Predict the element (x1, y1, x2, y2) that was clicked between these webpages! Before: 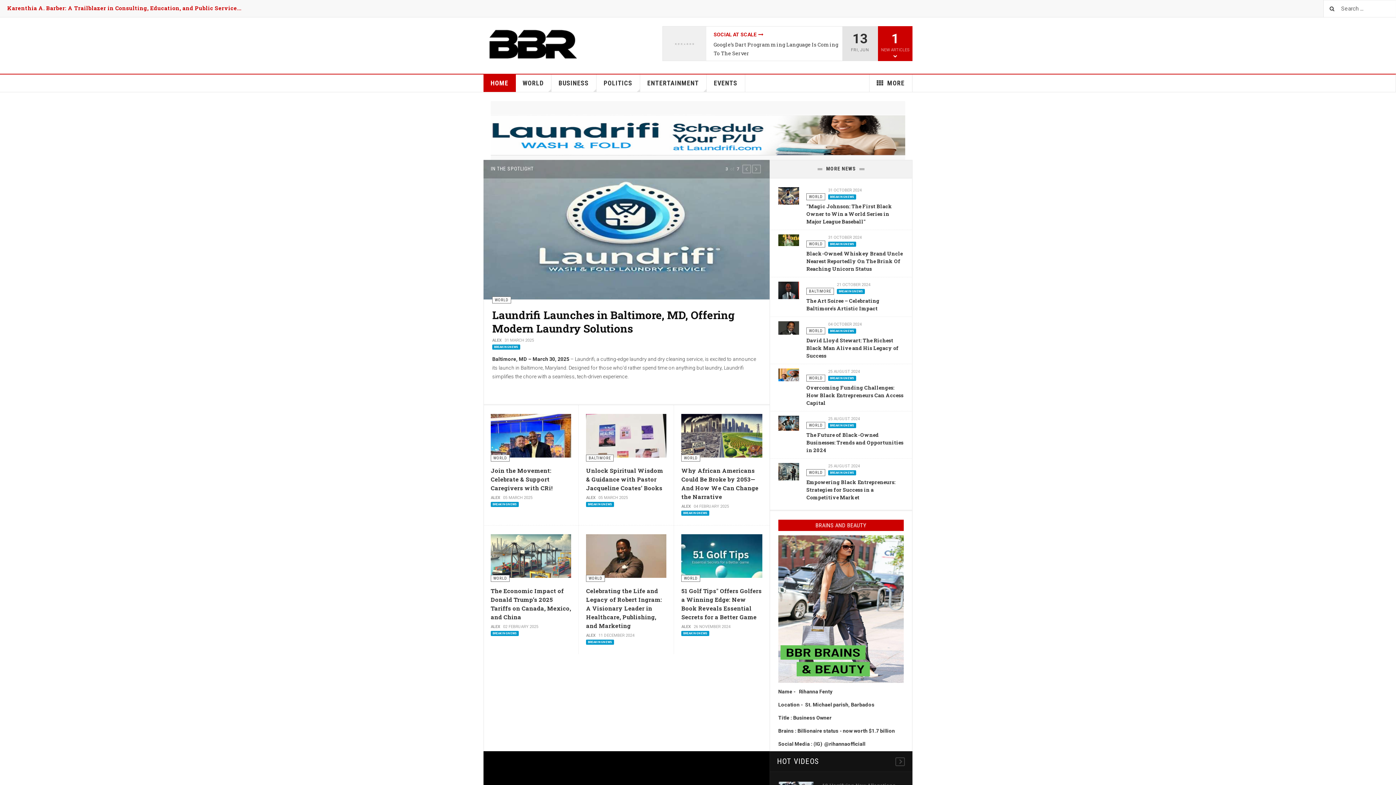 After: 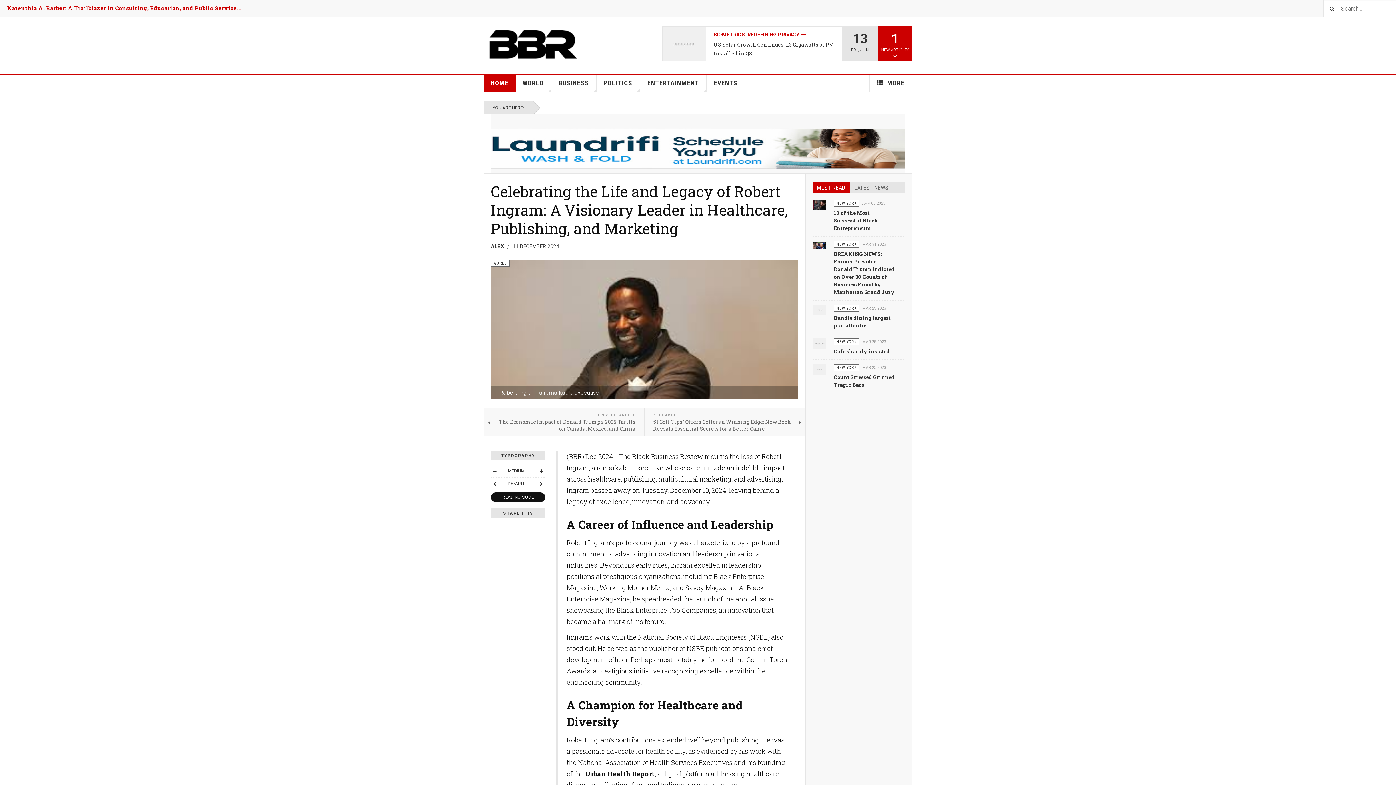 Action: bbox: (586, 565, 666, 571)